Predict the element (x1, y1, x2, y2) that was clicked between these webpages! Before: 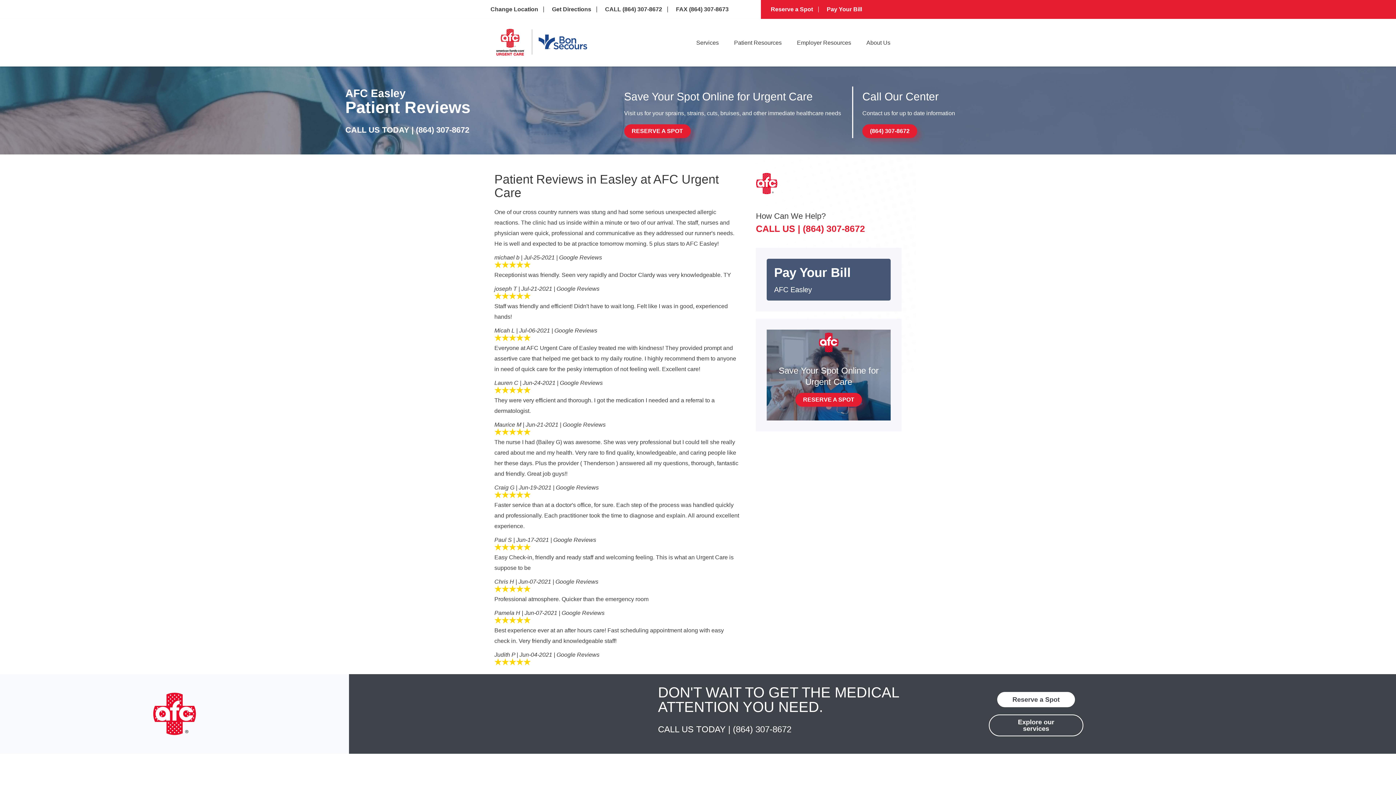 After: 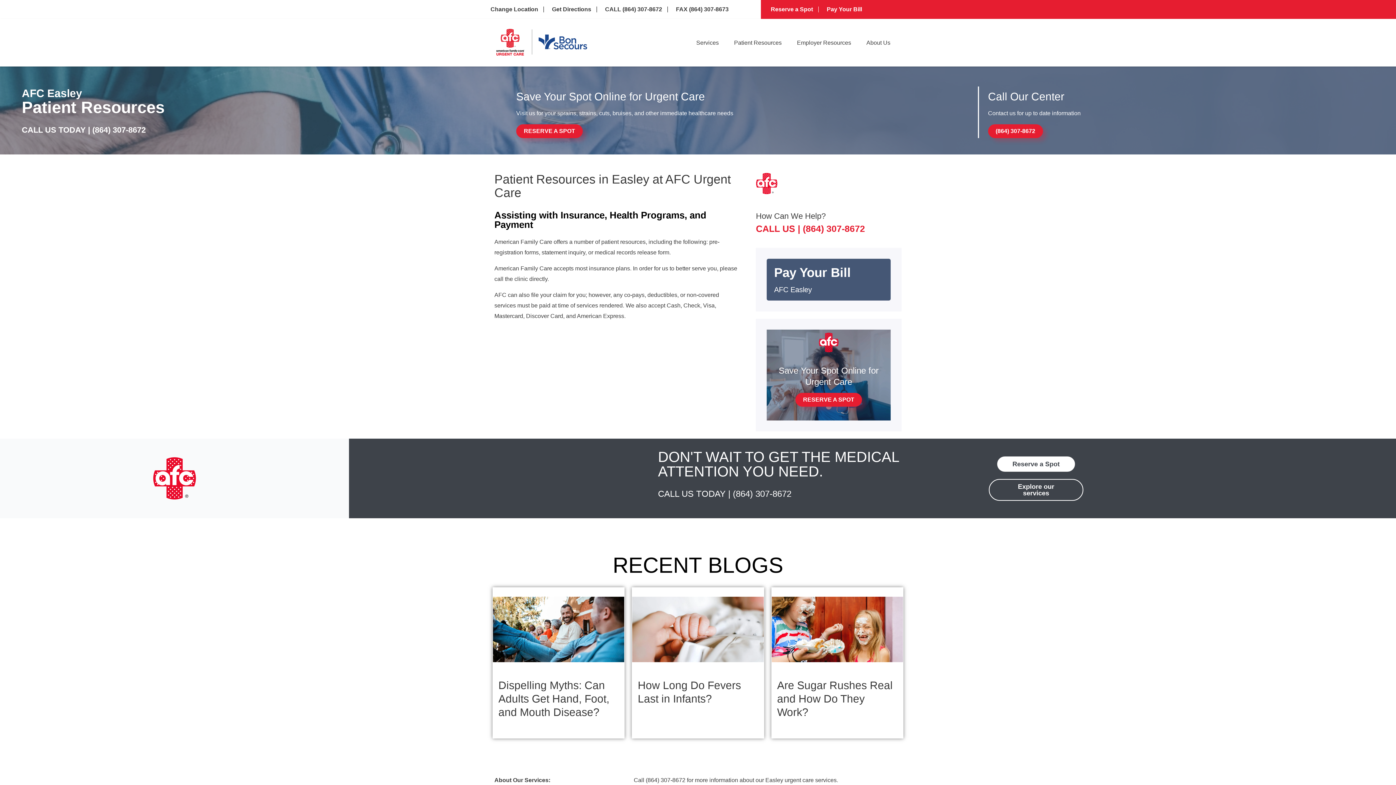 Action: label: Patient Resources bbox: (728, 37, 791, 48)